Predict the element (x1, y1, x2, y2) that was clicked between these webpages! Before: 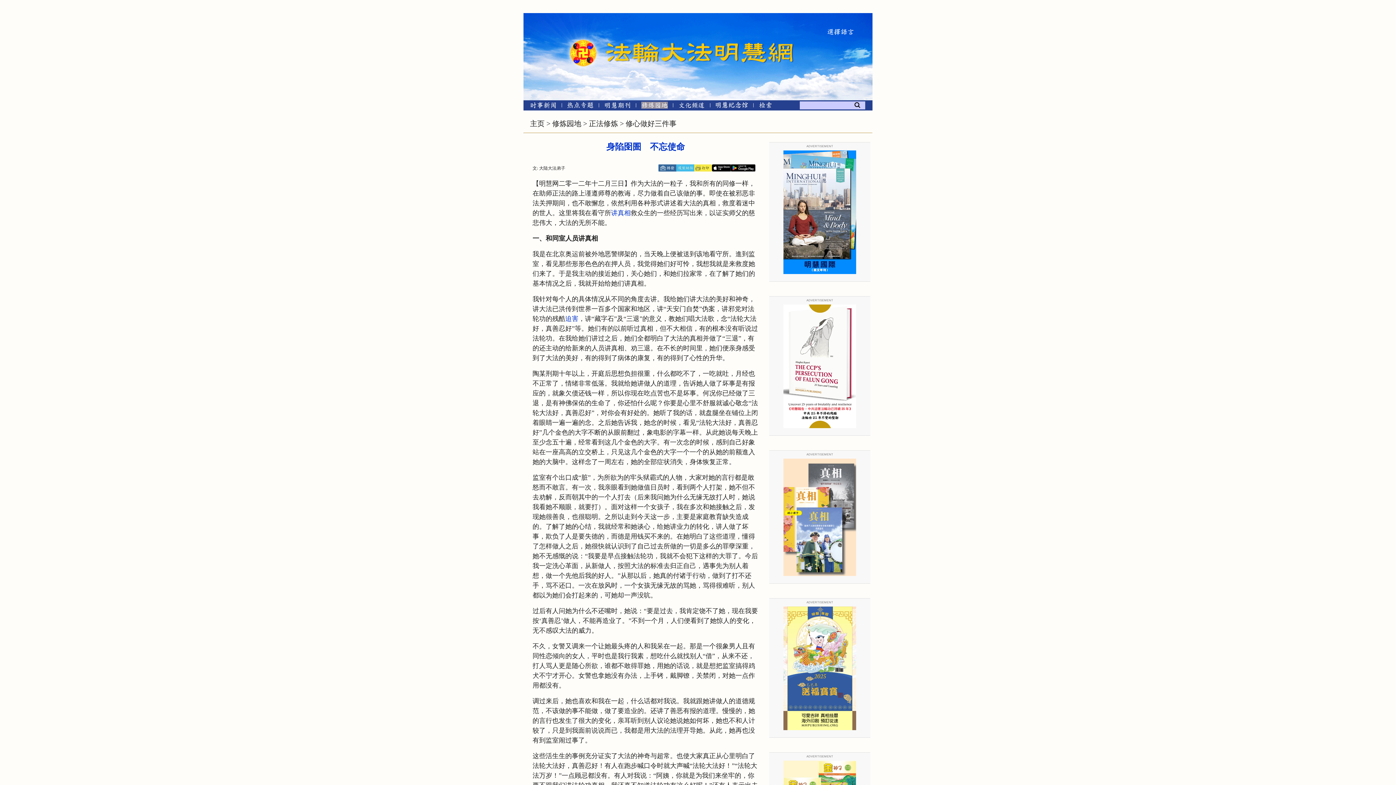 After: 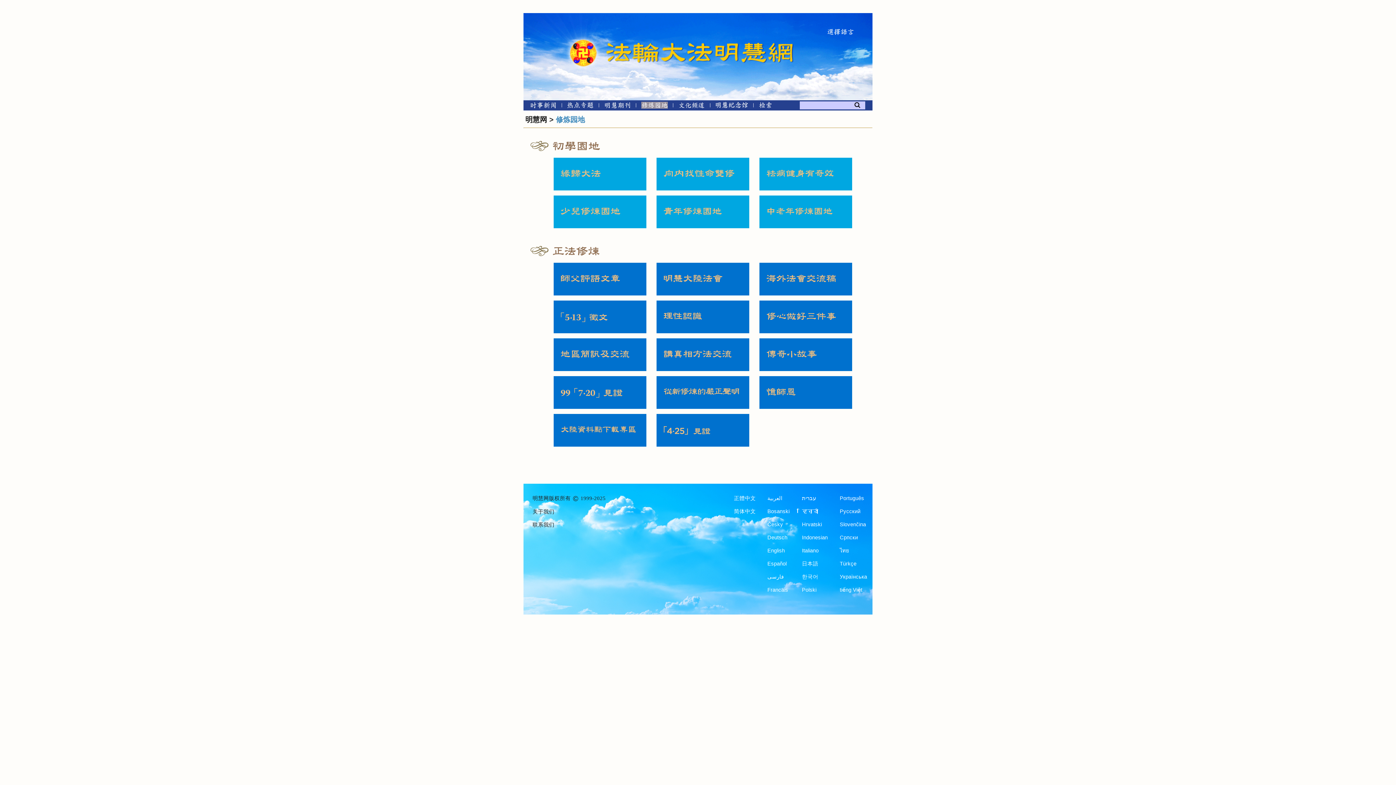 Action: label: 修炼园地 bbox: (641, 103, 667, 109)